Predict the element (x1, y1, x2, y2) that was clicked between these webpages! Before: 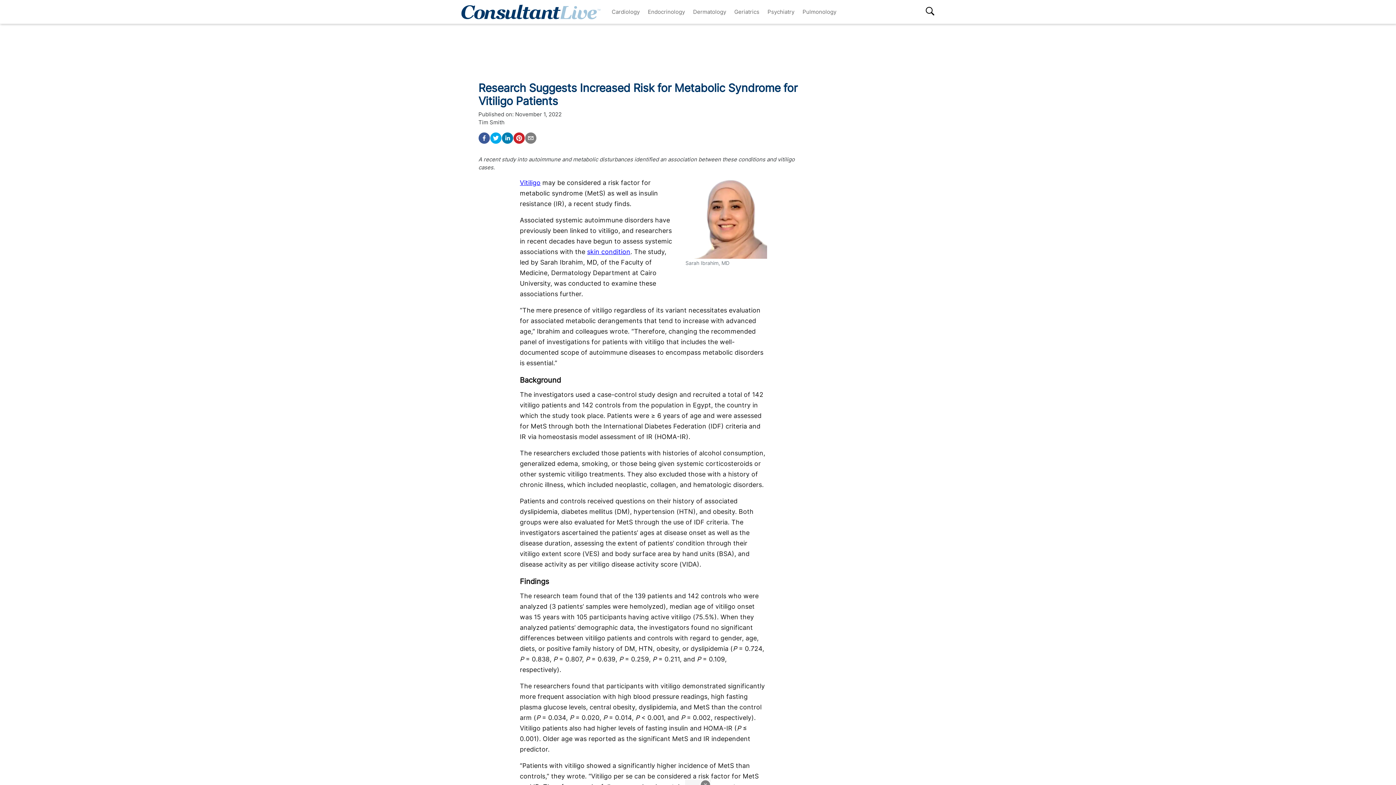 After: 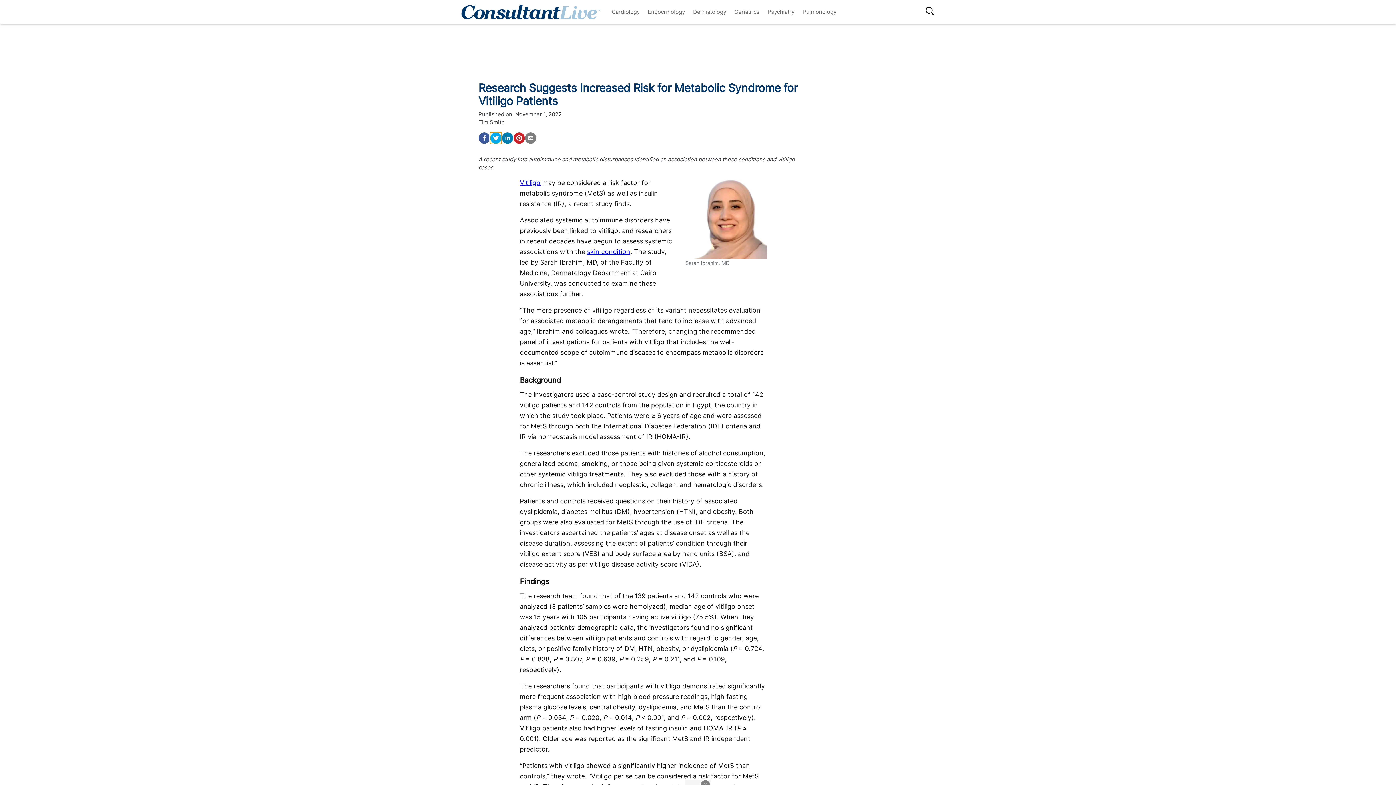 Action: bbox: (490, 132, 501, 144) label: twitter